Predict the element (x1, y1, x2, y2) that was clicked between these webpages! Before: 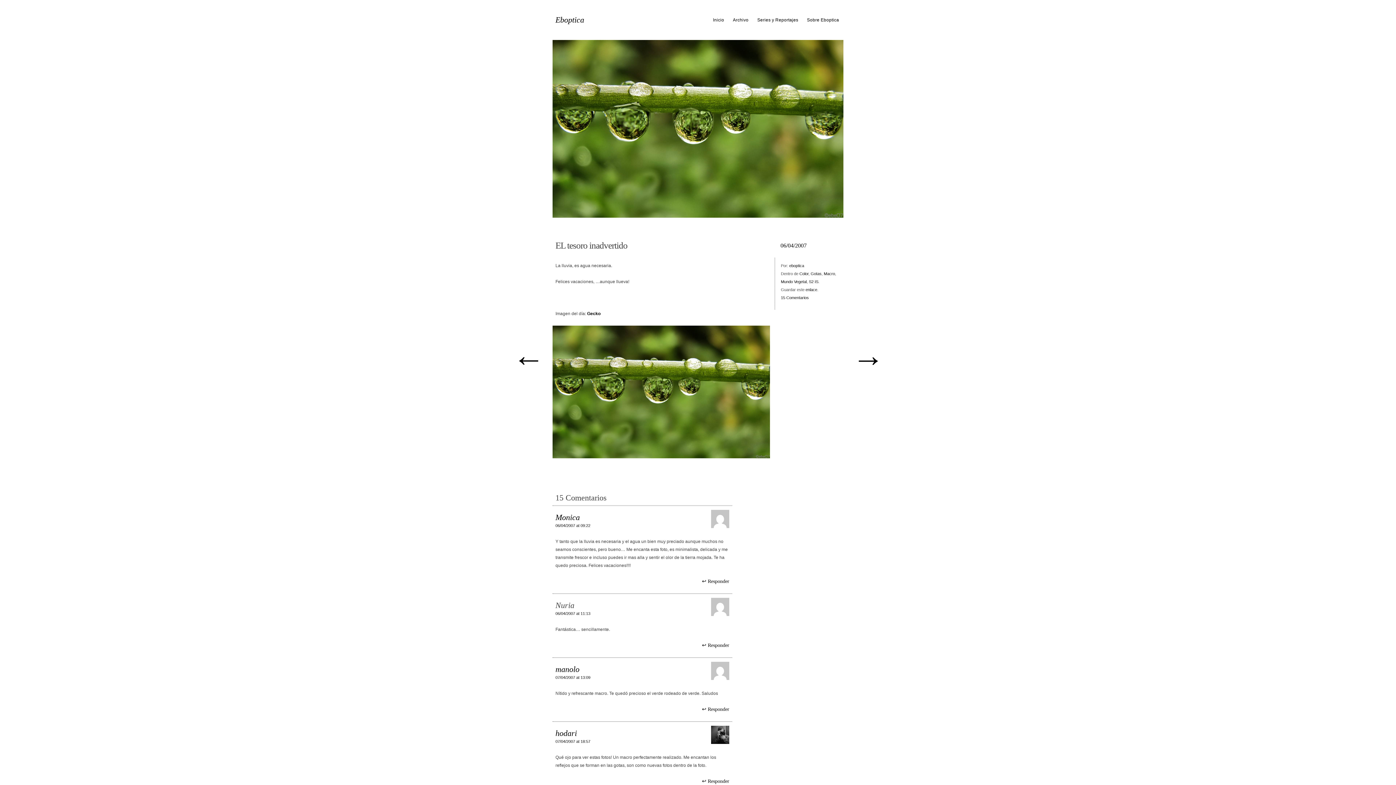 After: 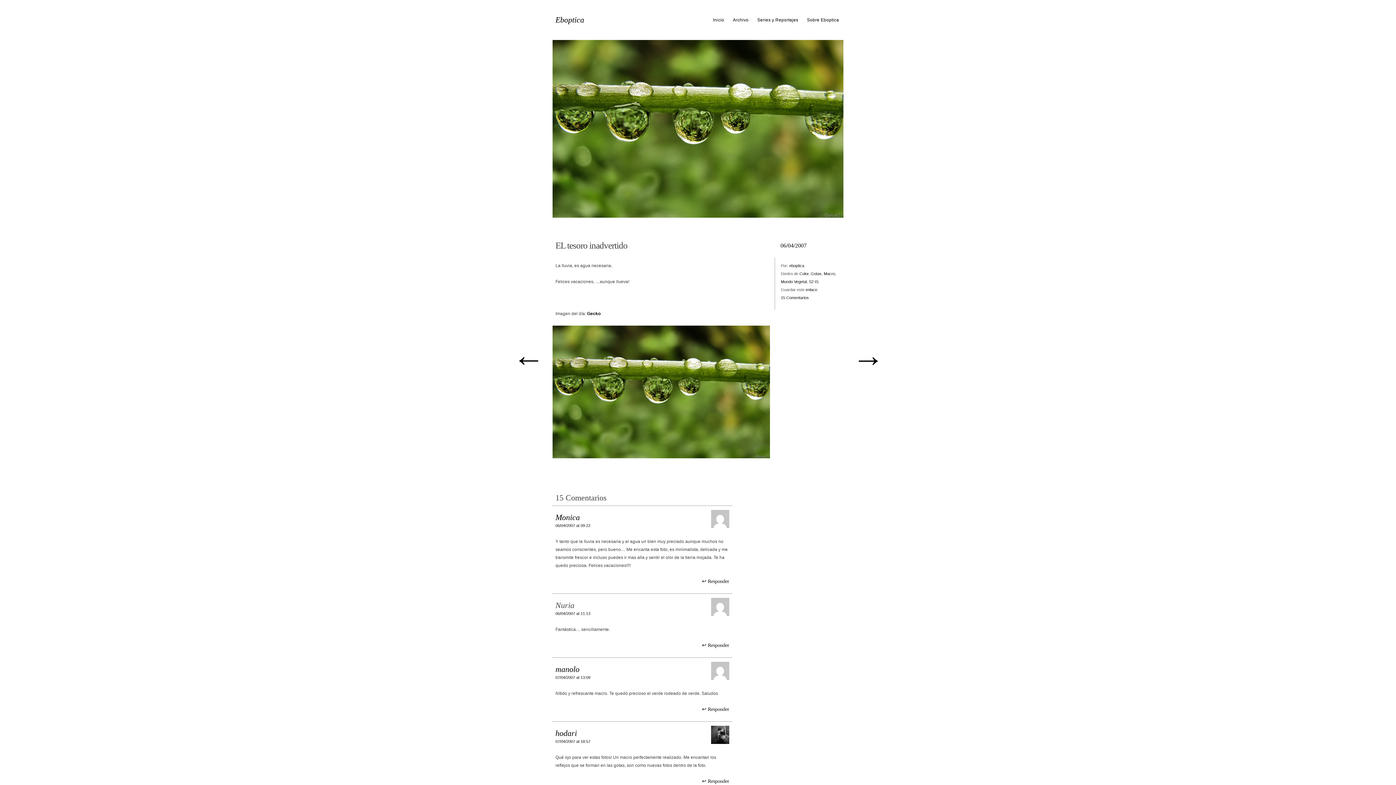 Action: label: enlace bbox: (805, 287, 817, 291)